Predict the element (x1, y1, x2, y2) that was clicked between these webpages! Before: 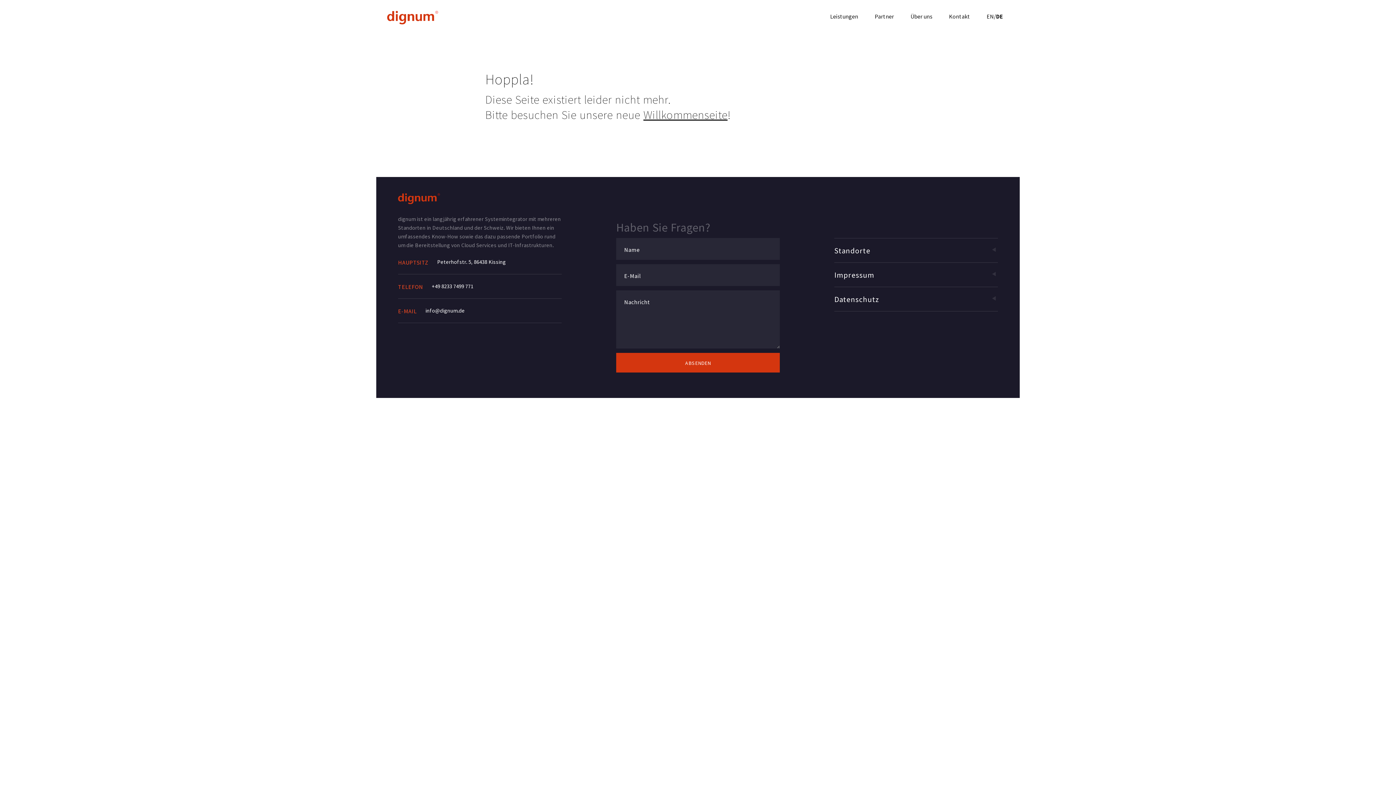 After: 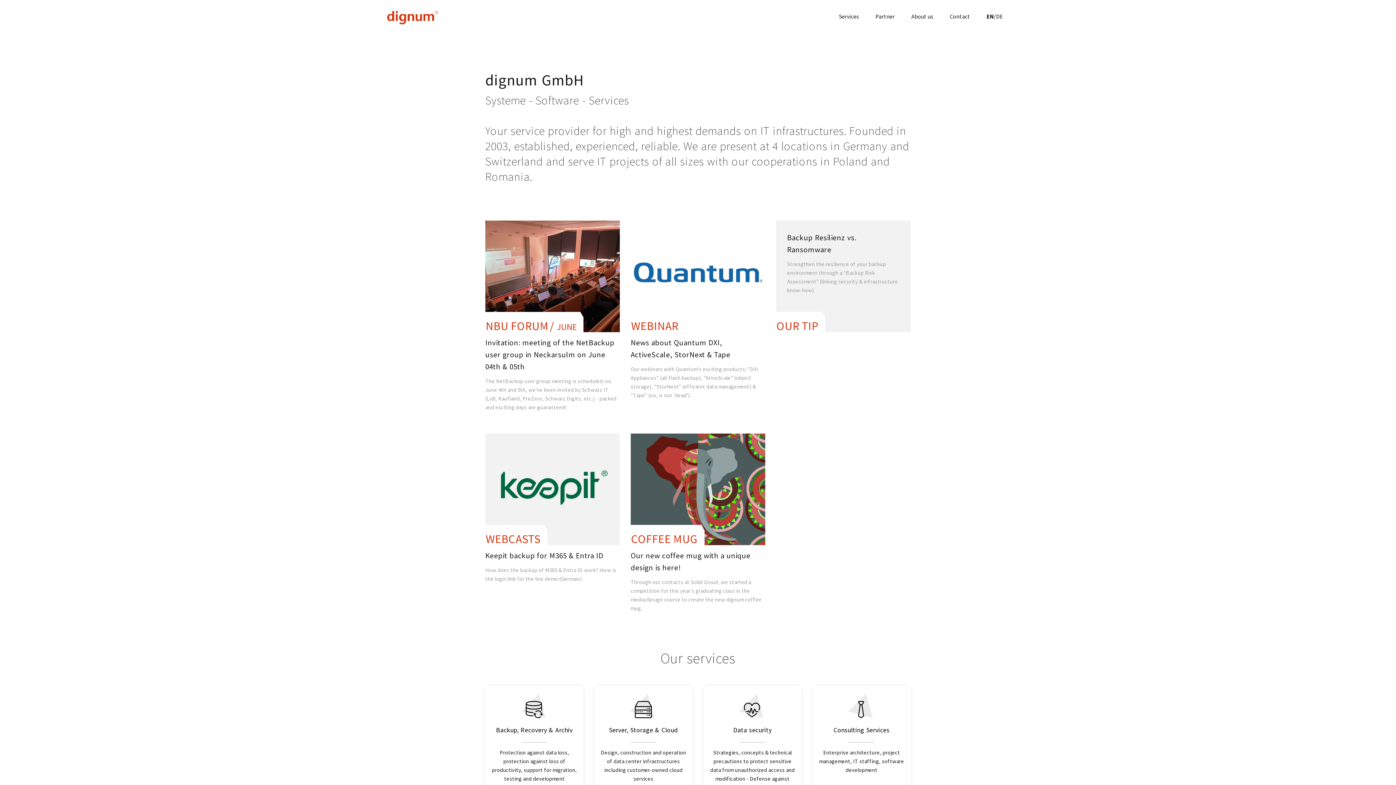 Action: label: EN/DE bbox: (986, 13, 1003, 19)